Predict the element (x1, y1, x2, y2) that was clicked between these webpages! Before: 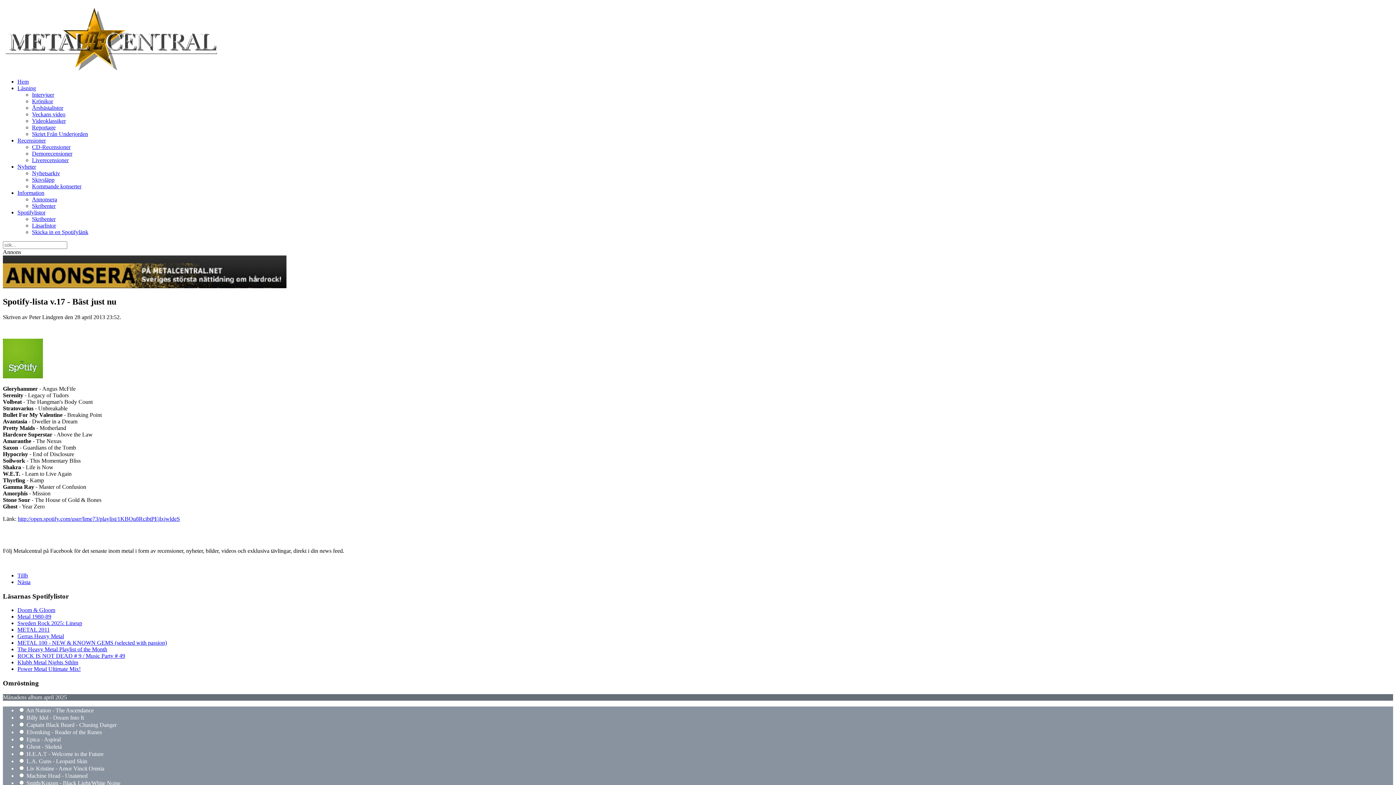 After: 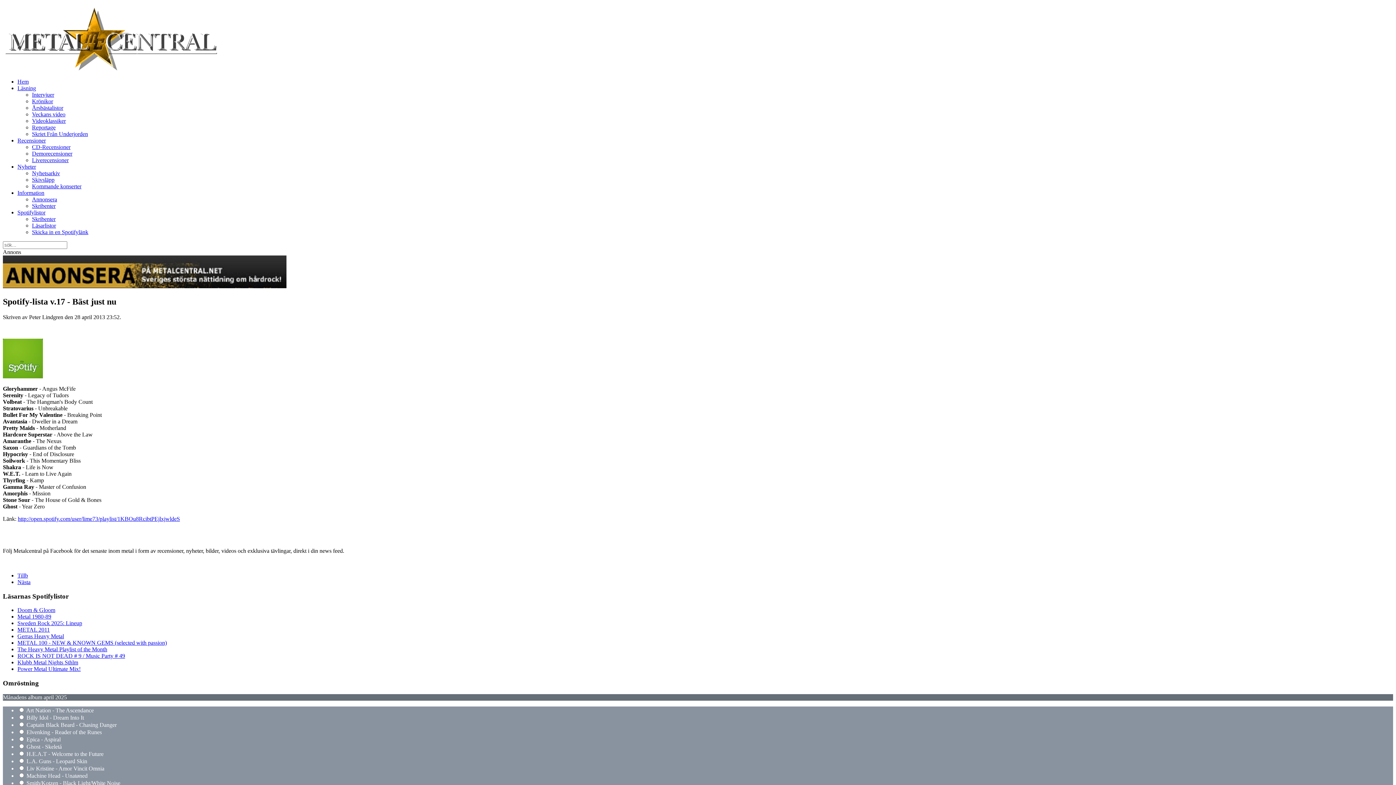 Action: bbox: (17, 189, 44, 196) label: Information